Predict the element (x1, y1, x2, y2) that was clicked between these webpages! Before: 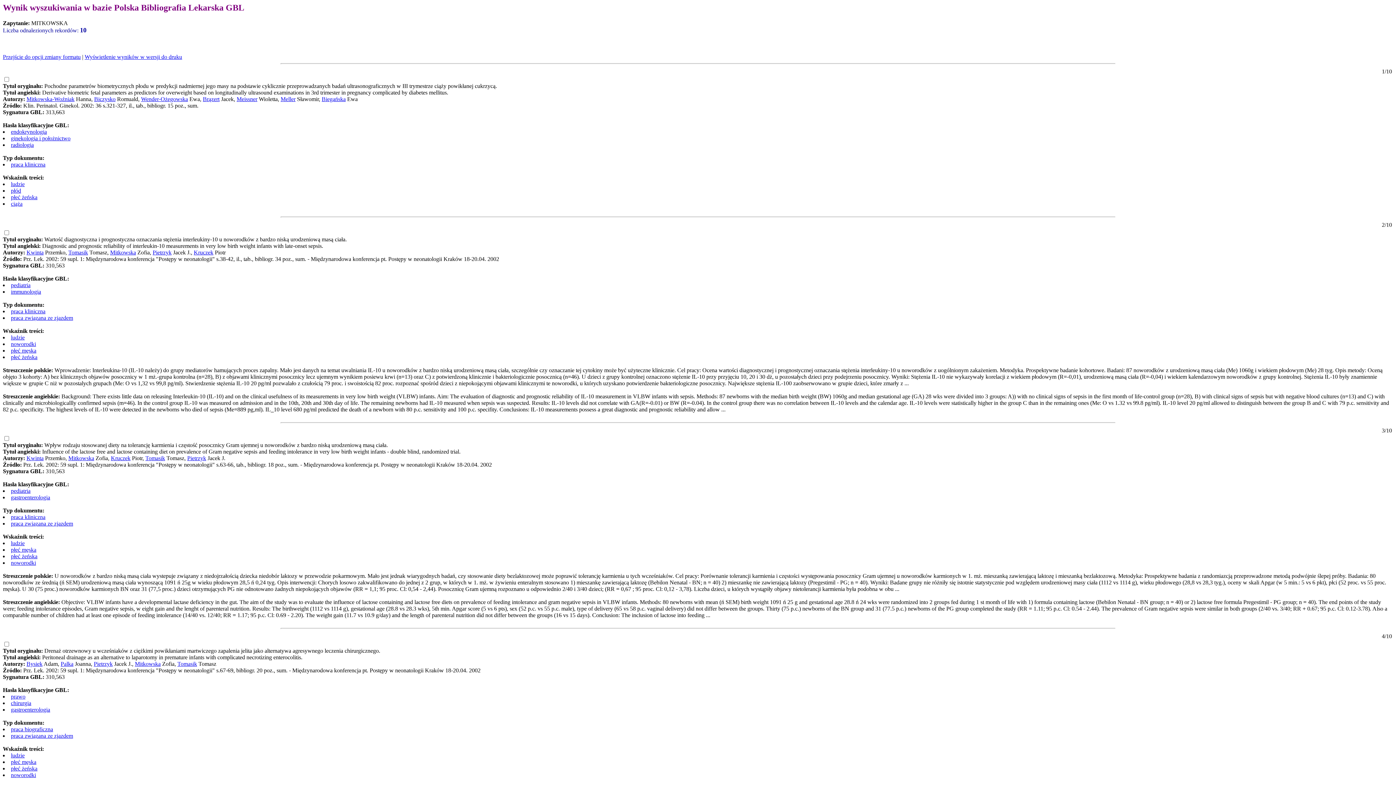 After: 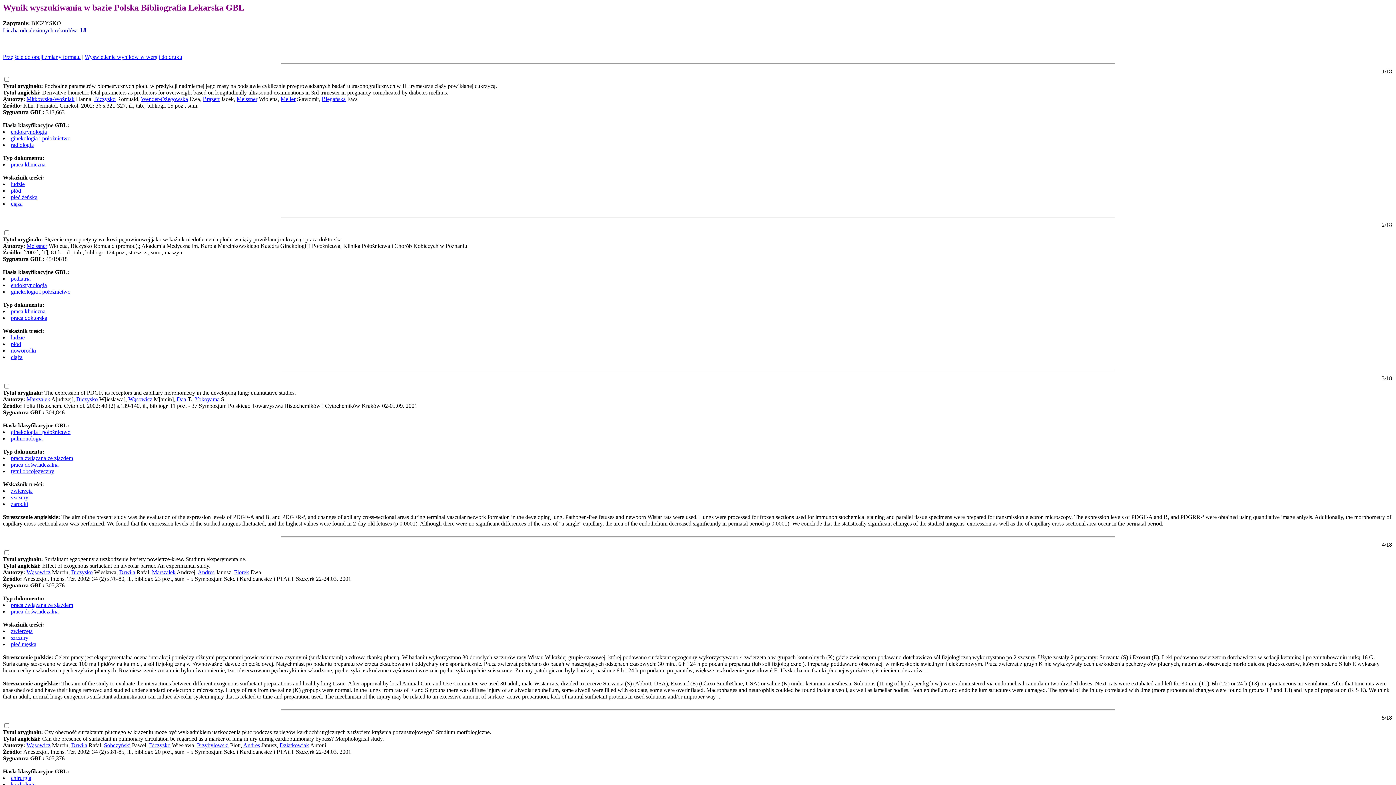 Action: bbox: (94, 95, 115, 102) label: Biczysko